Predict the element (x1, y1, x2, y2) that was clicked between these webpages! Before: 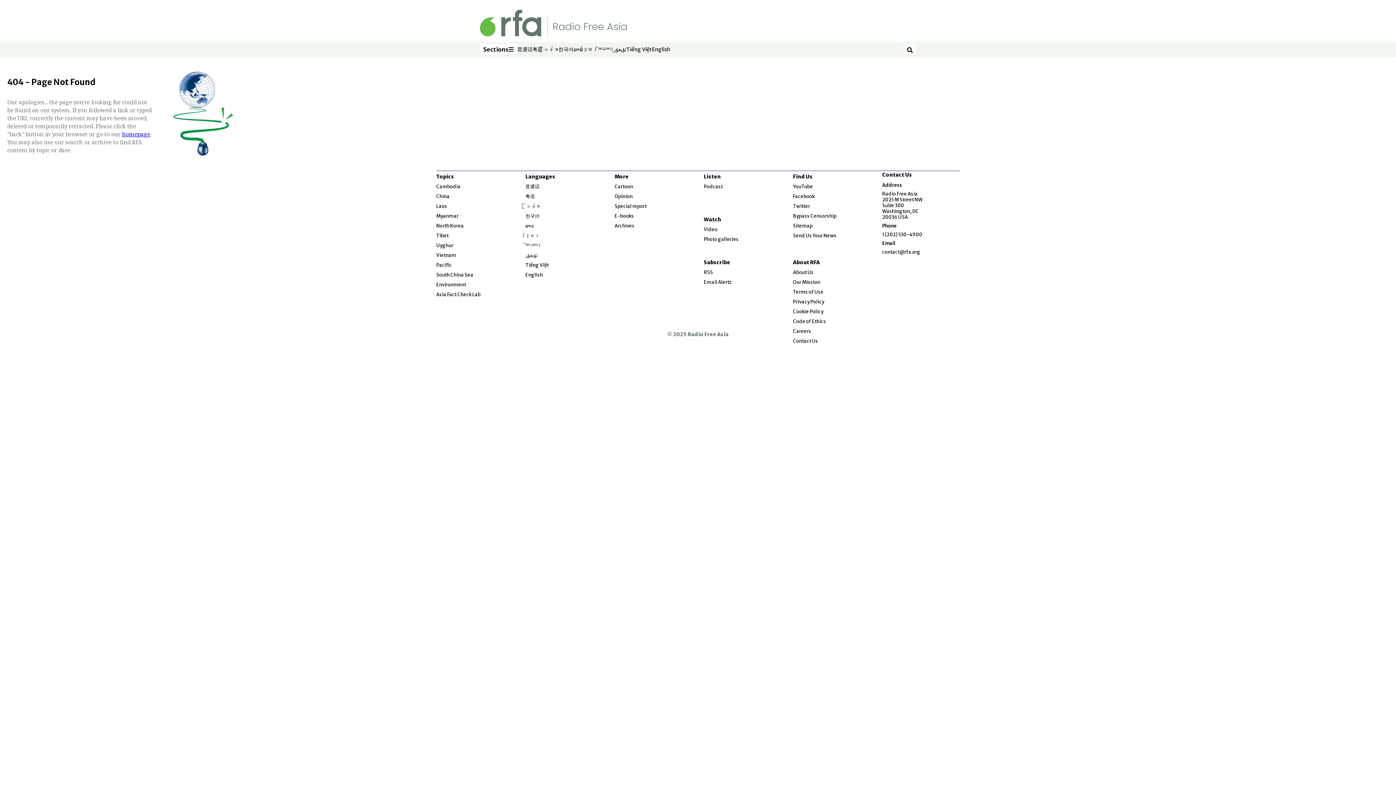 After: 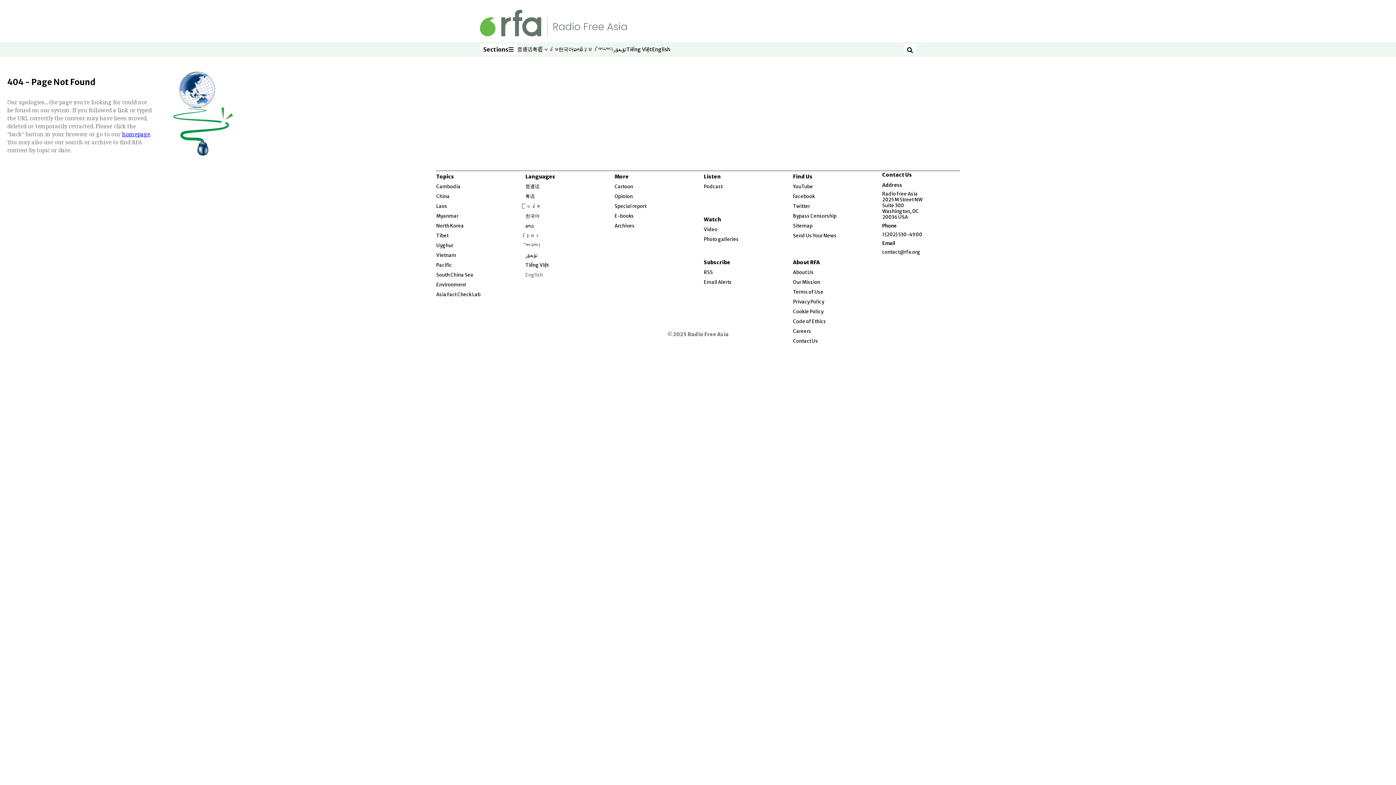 Action: bbox: (525, 272, 543, 278) label: English
Opens in new window